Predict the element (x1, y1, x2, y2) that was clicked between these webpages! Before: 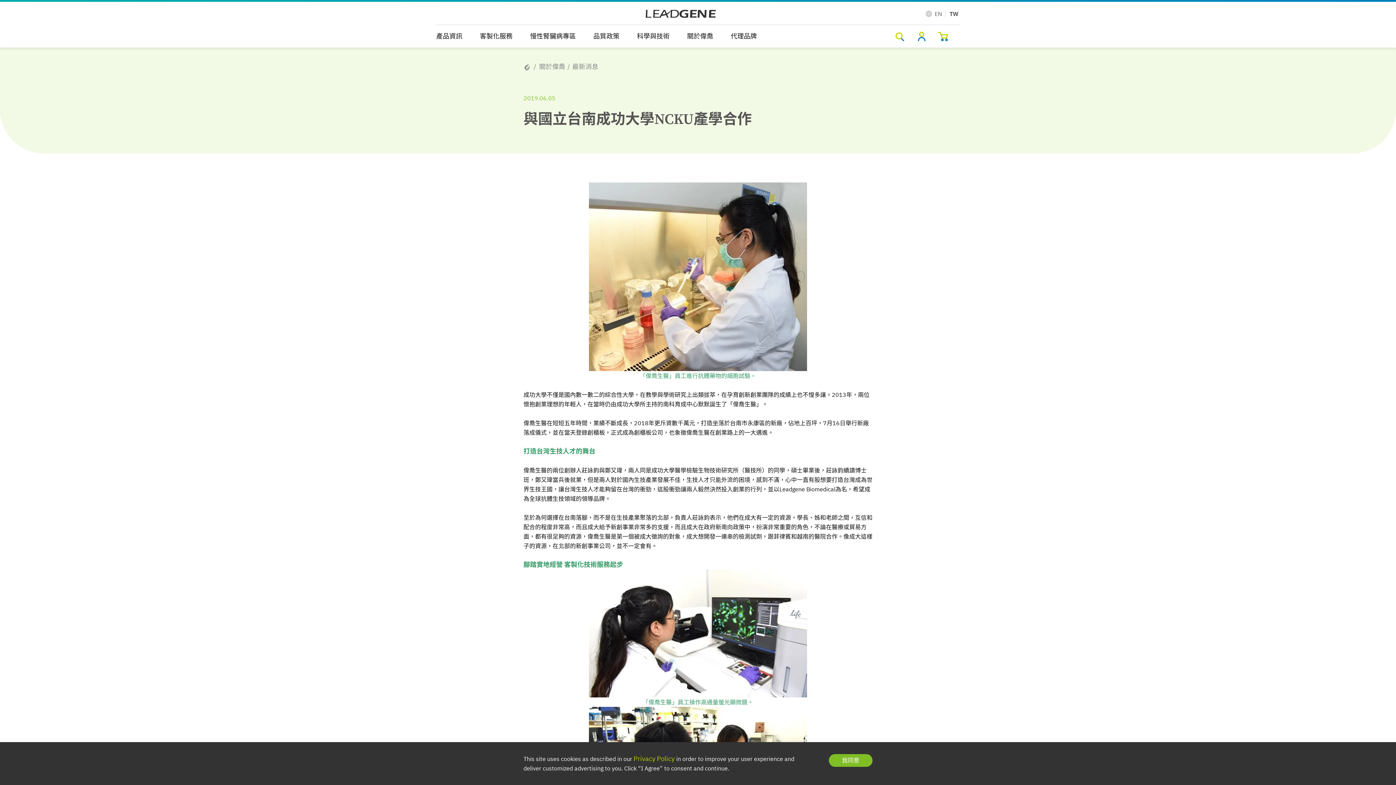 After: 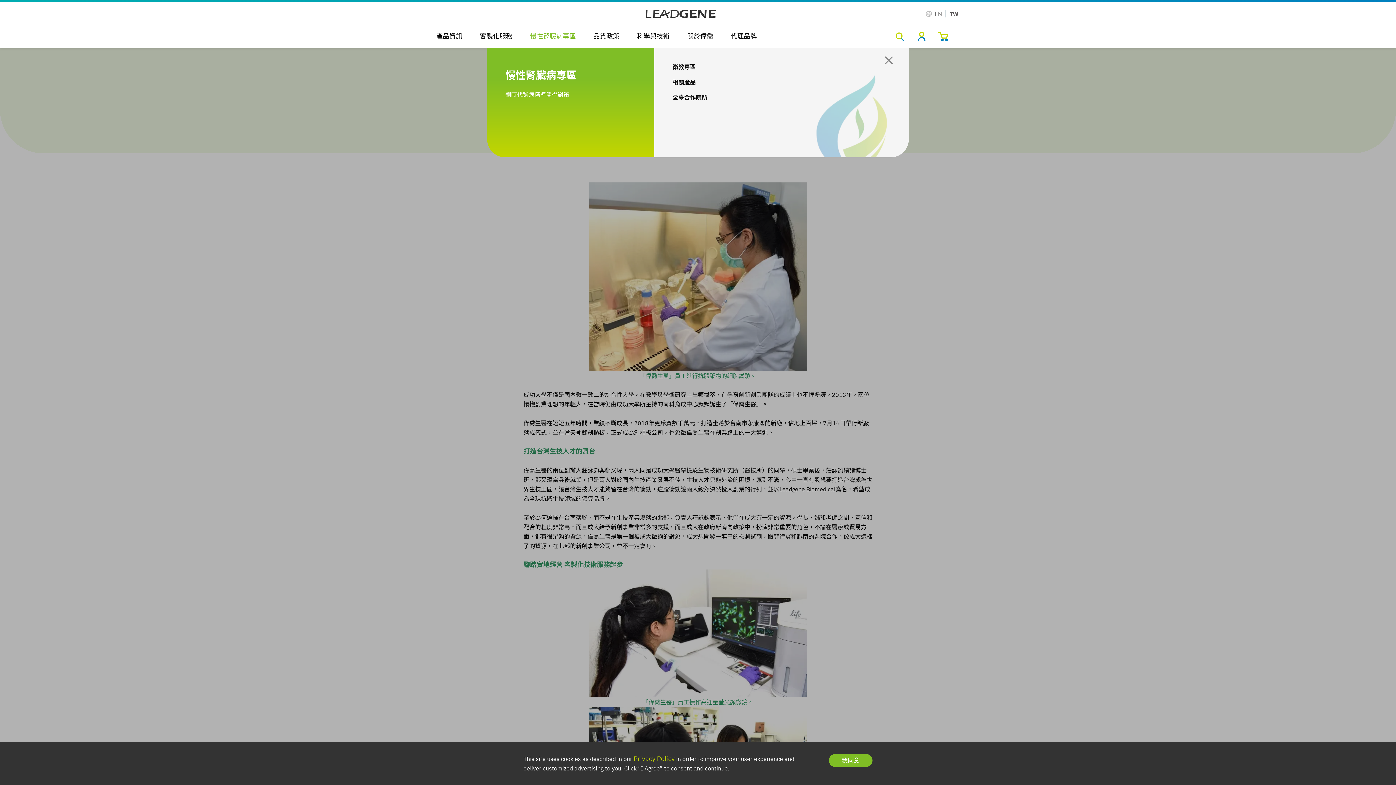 Action: bbox: (521, 25, 584, 47) label: 慢性腎臟病專區